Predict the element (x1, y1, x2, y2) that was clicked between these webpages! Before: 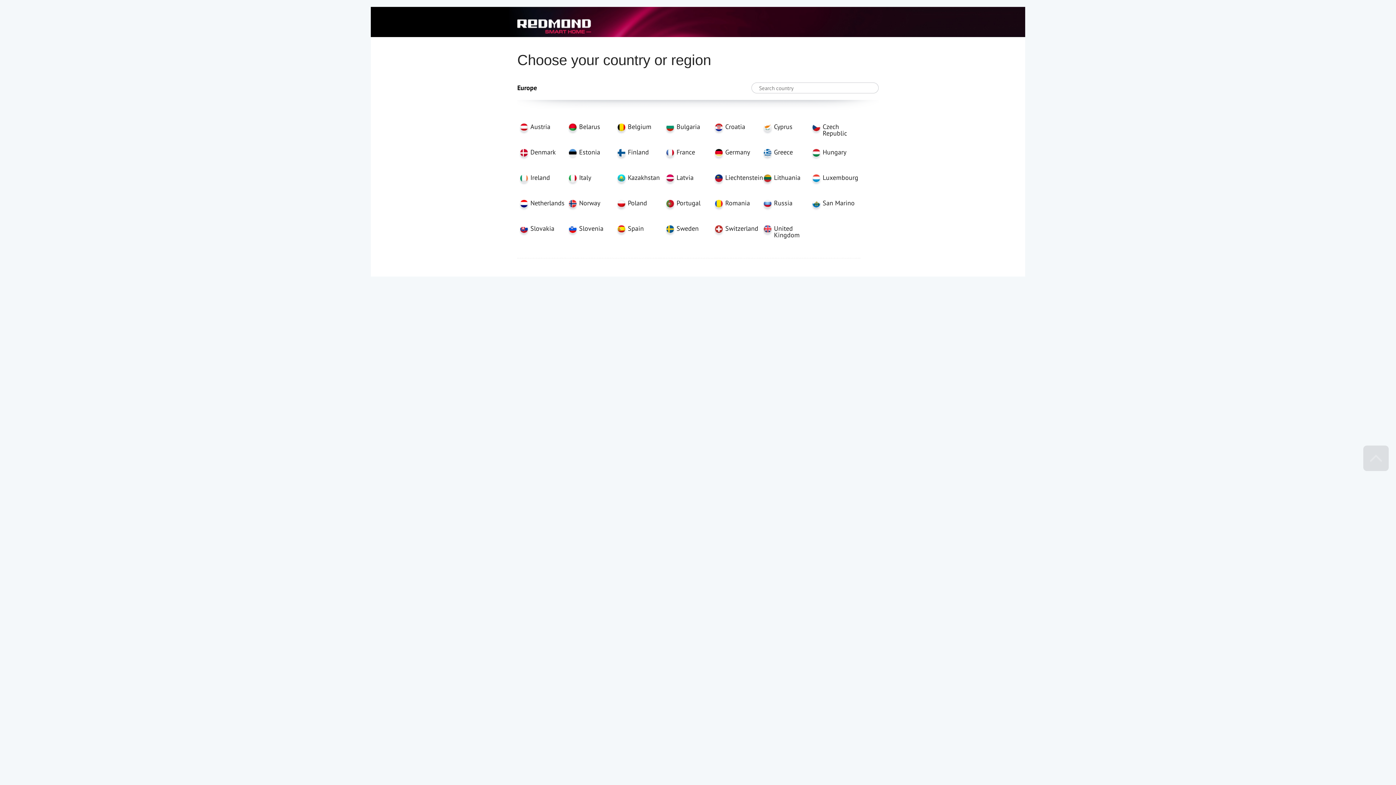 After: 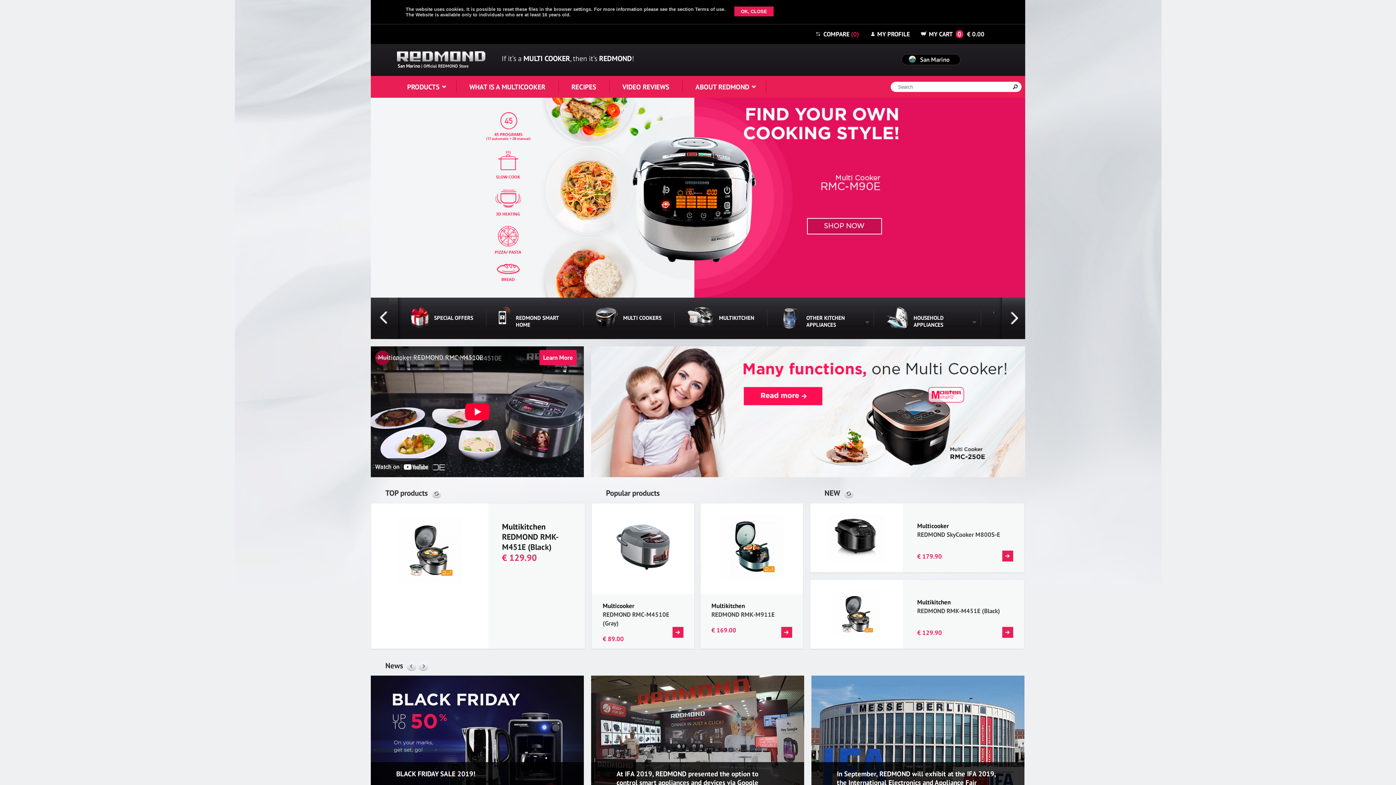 Action: label: San Marino bbox: (809, 200, 858, 225)